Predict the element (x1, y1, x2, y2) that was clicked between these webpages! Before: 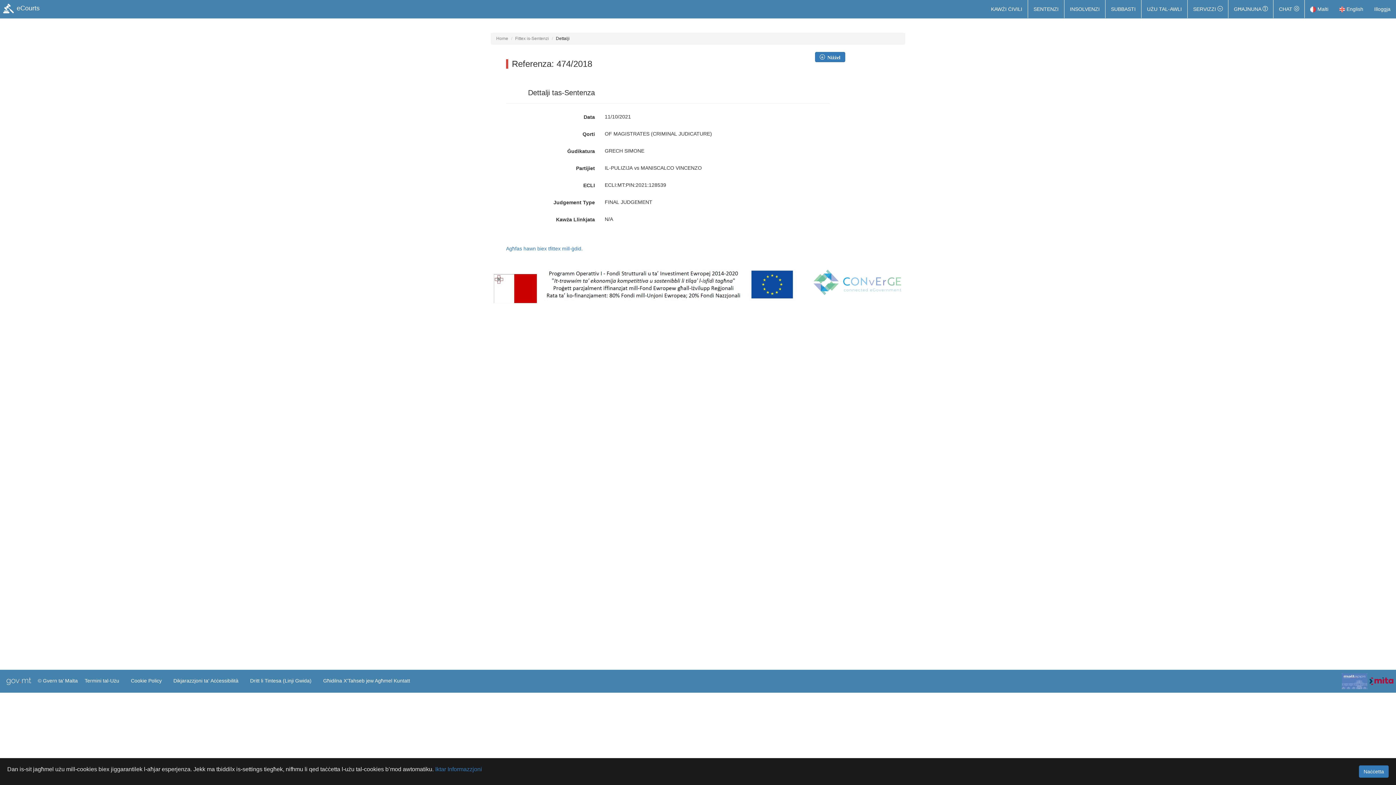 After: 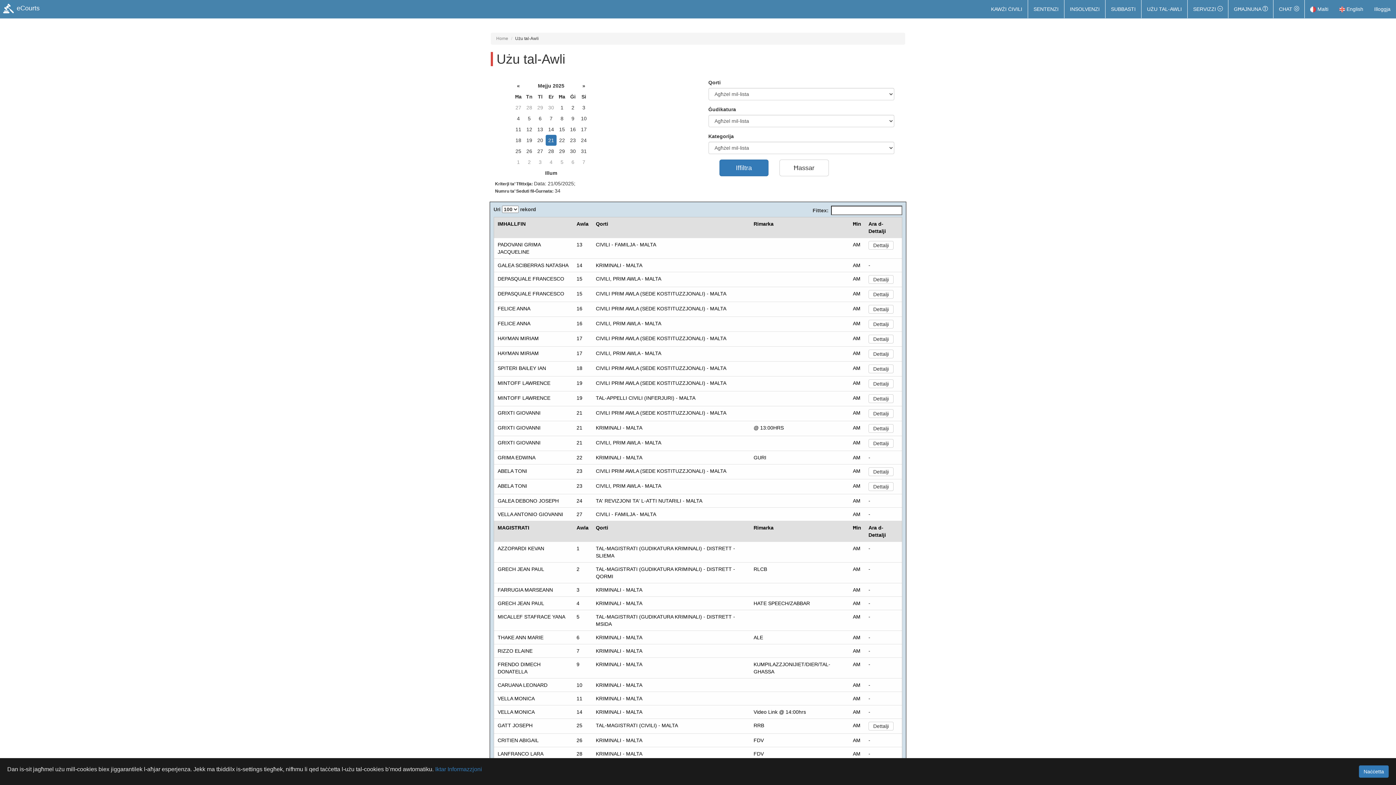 Action: bbox: (1141, 0, 1187, 18) label: UŻU TAL-AWLI